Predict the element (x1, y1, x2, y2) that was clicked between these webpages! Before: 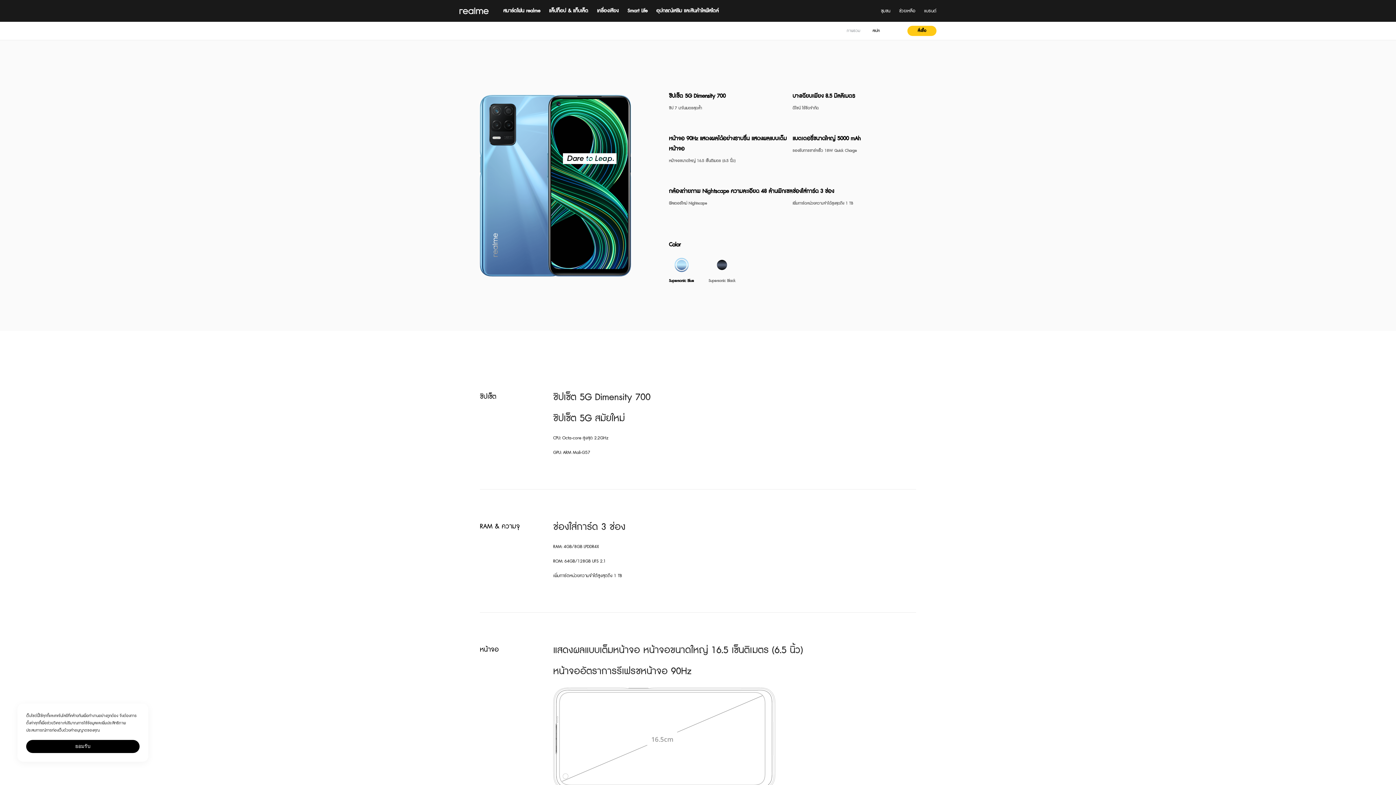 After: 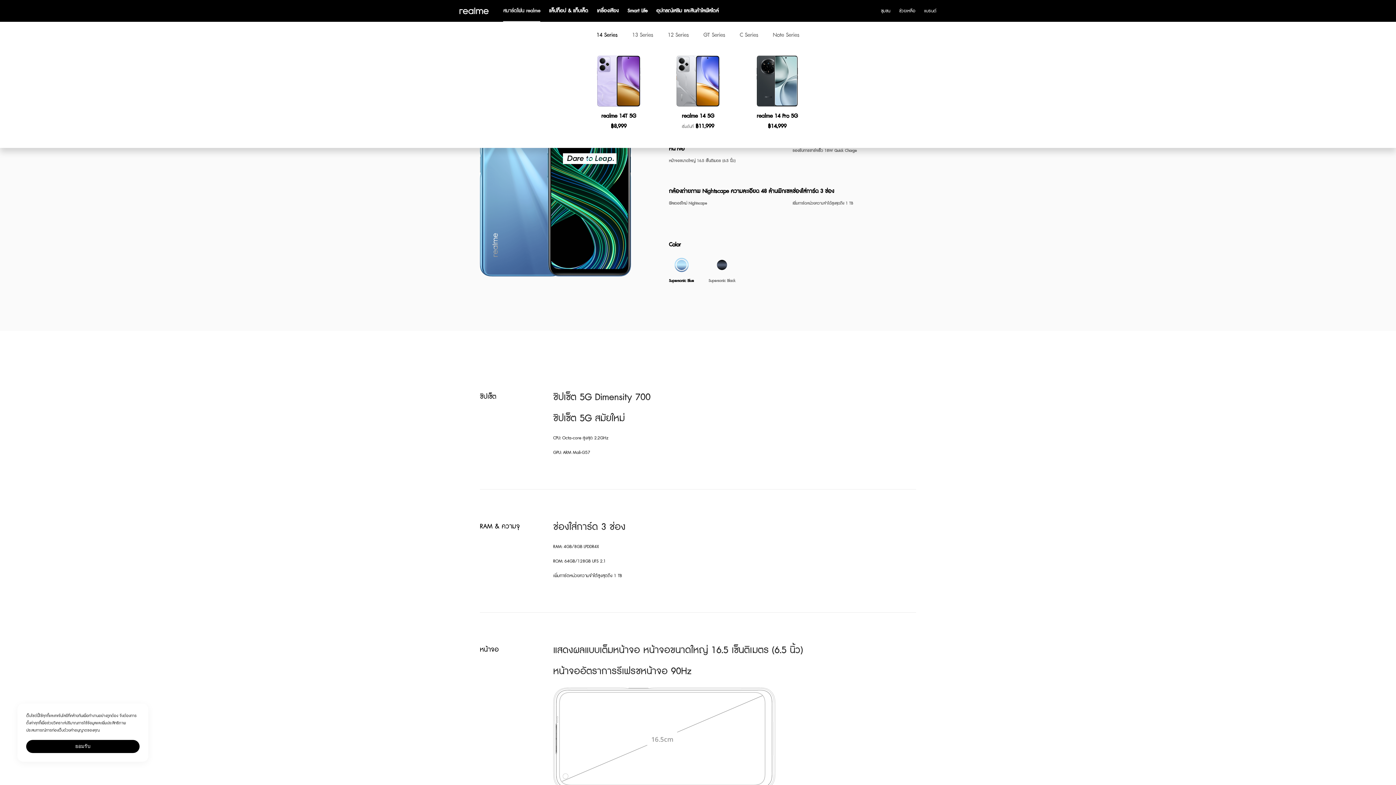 Action: bbox: (503, 0, 540, 21) label: สมาร์ตโฟน realme